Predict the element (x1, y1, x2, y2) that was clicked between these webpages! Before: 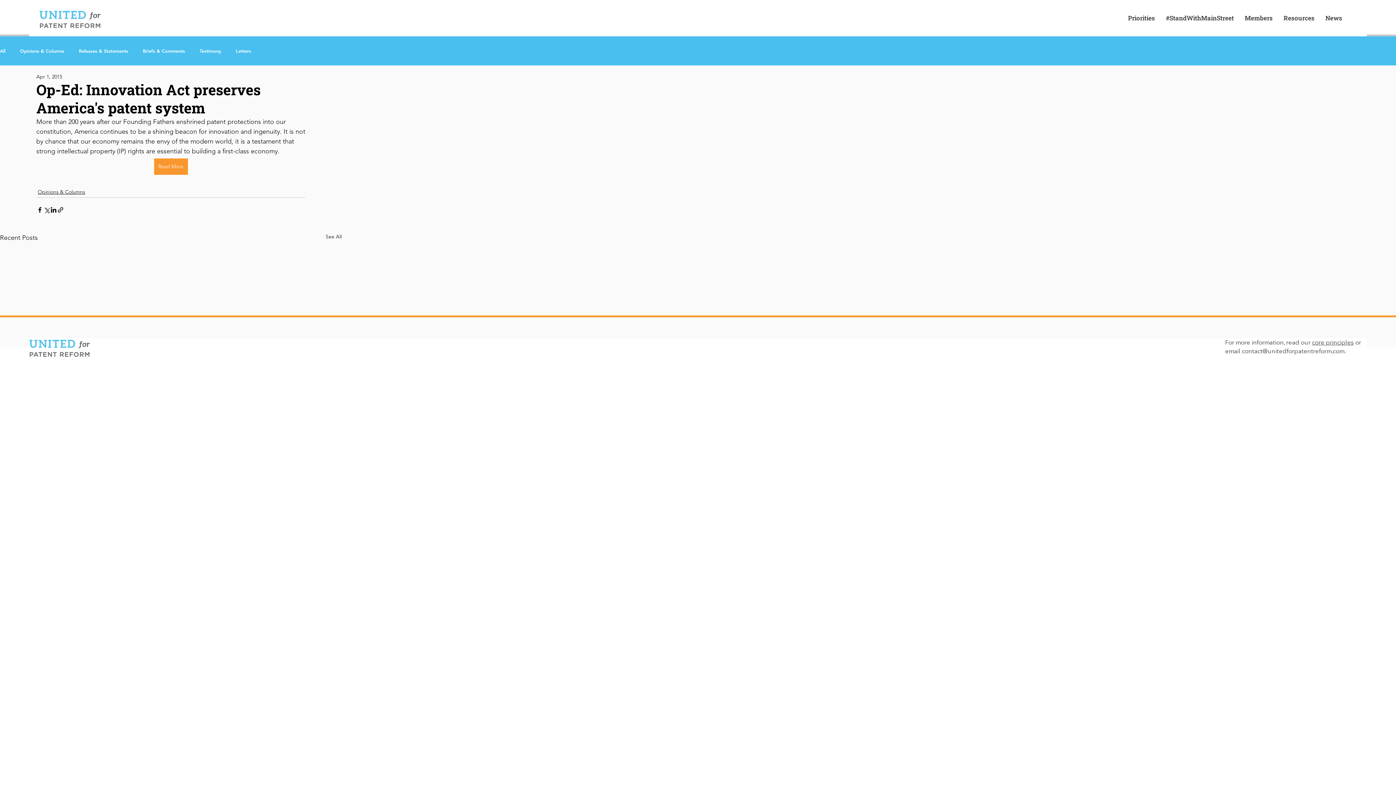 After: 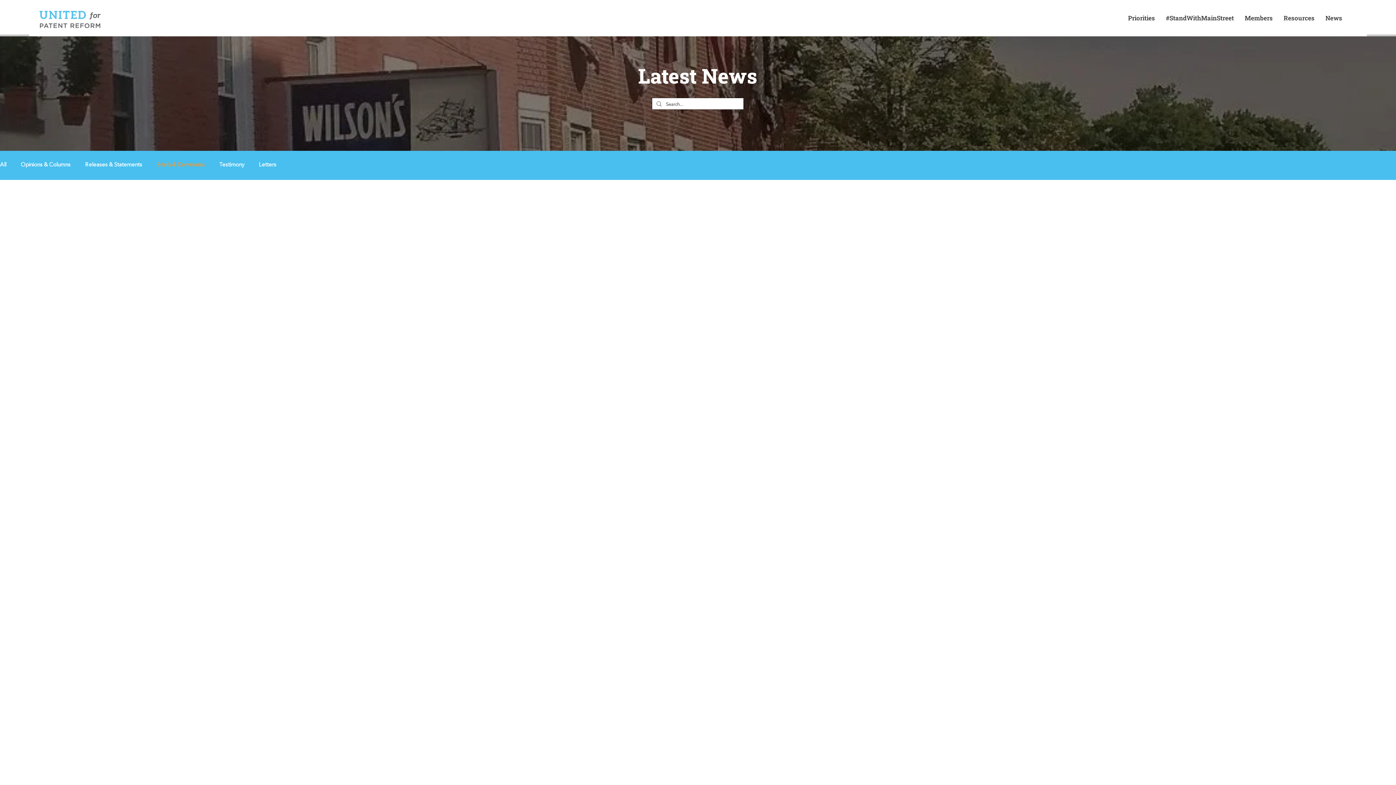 Action: bbox: (142, 48, 185, 53) label: Briefs & Comments